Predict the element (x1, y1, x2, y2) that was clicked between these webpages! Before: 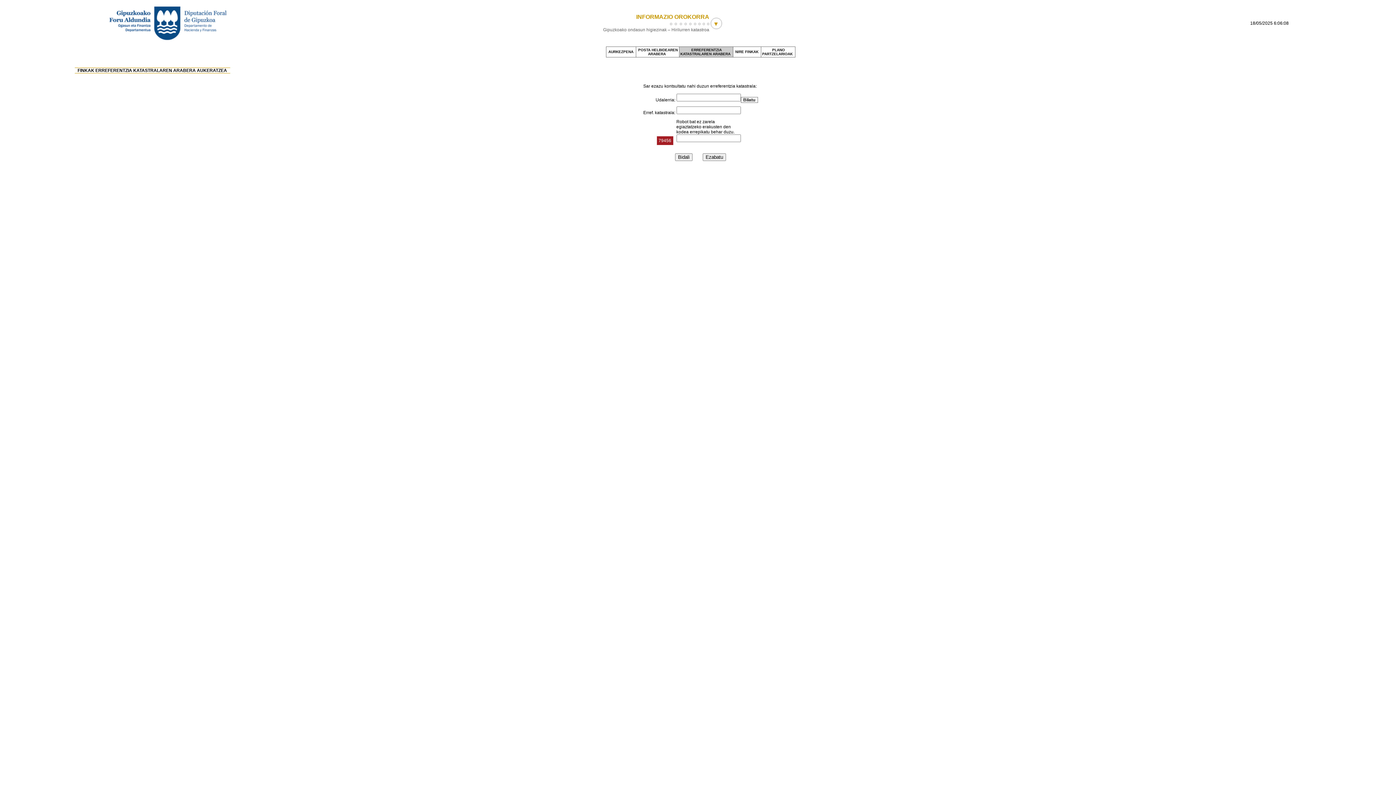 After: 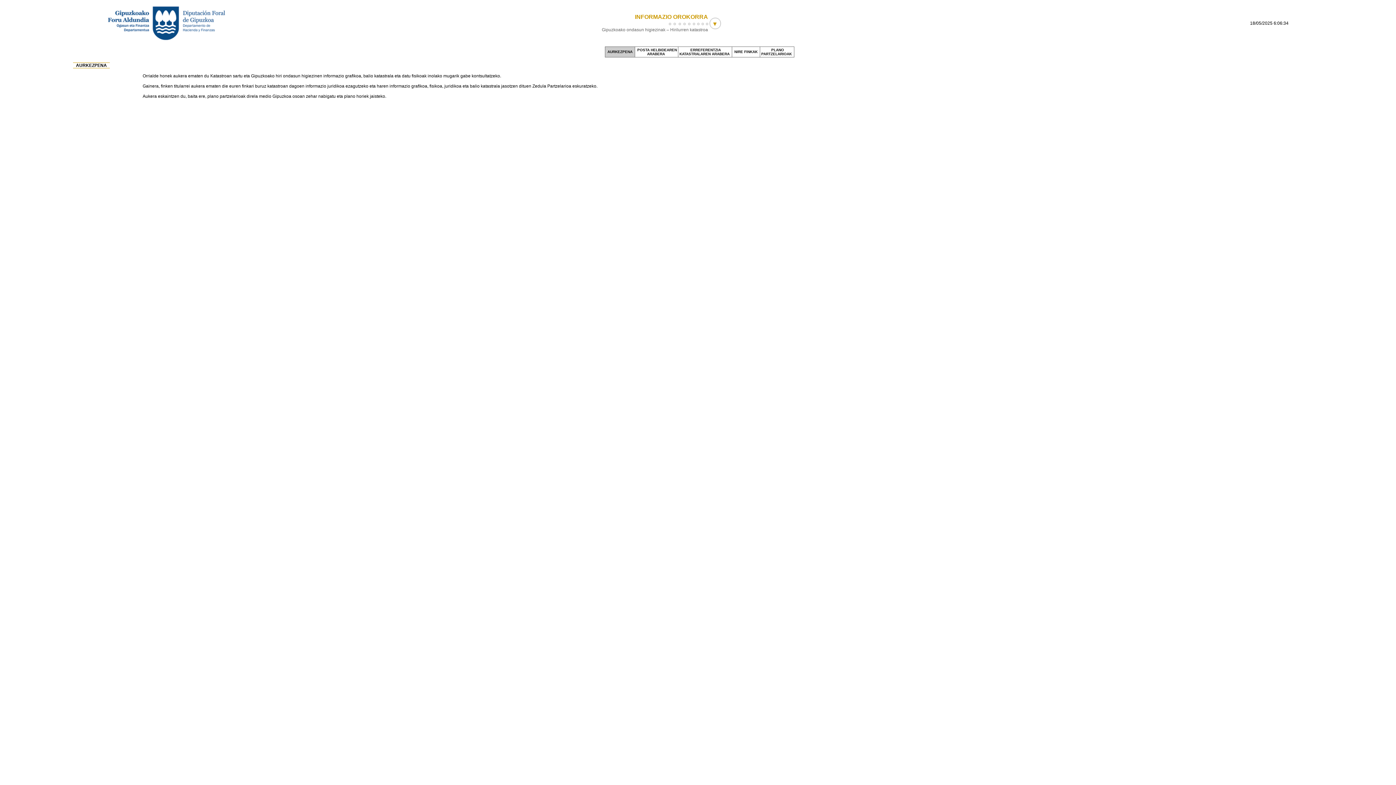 Action: label:  AURKEZPENA  bbox: (607, 49, 634, 53)